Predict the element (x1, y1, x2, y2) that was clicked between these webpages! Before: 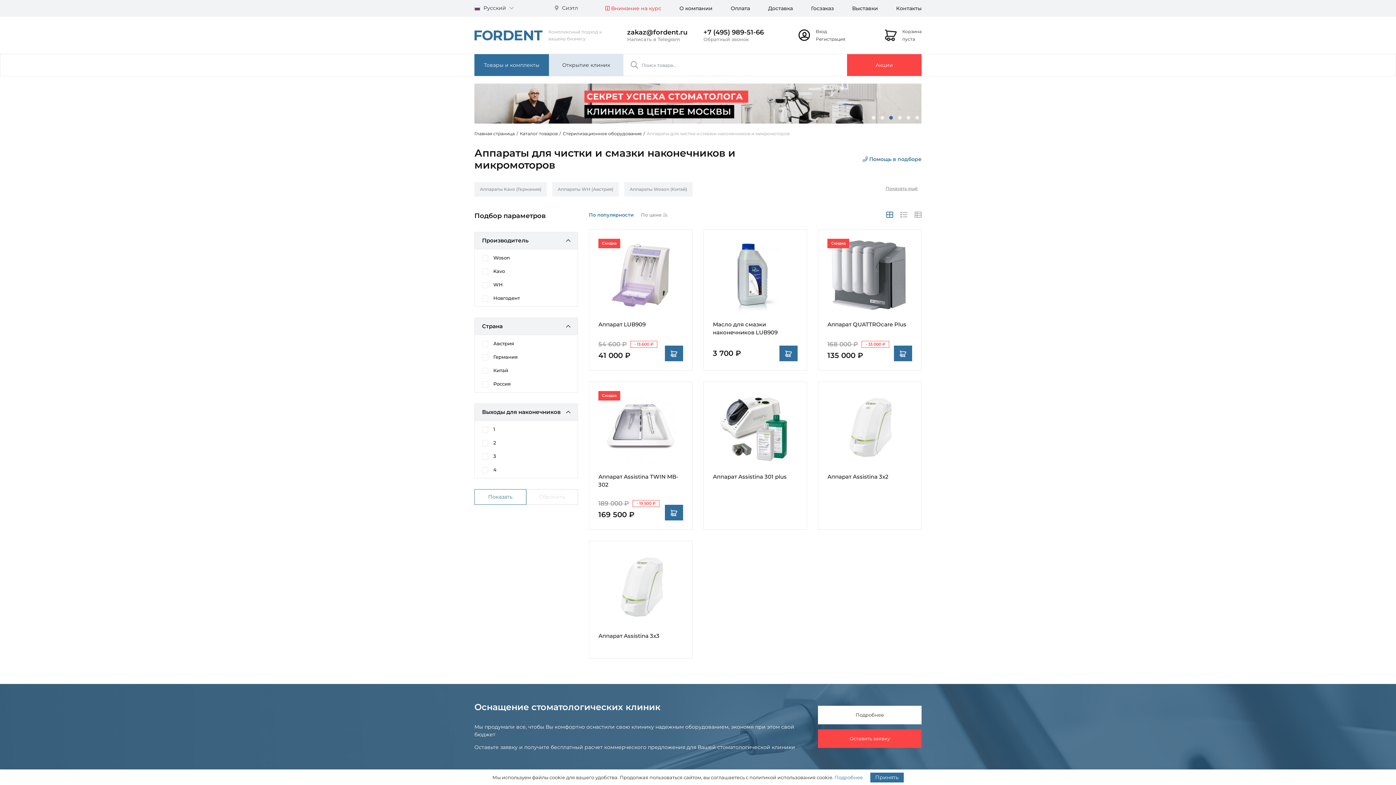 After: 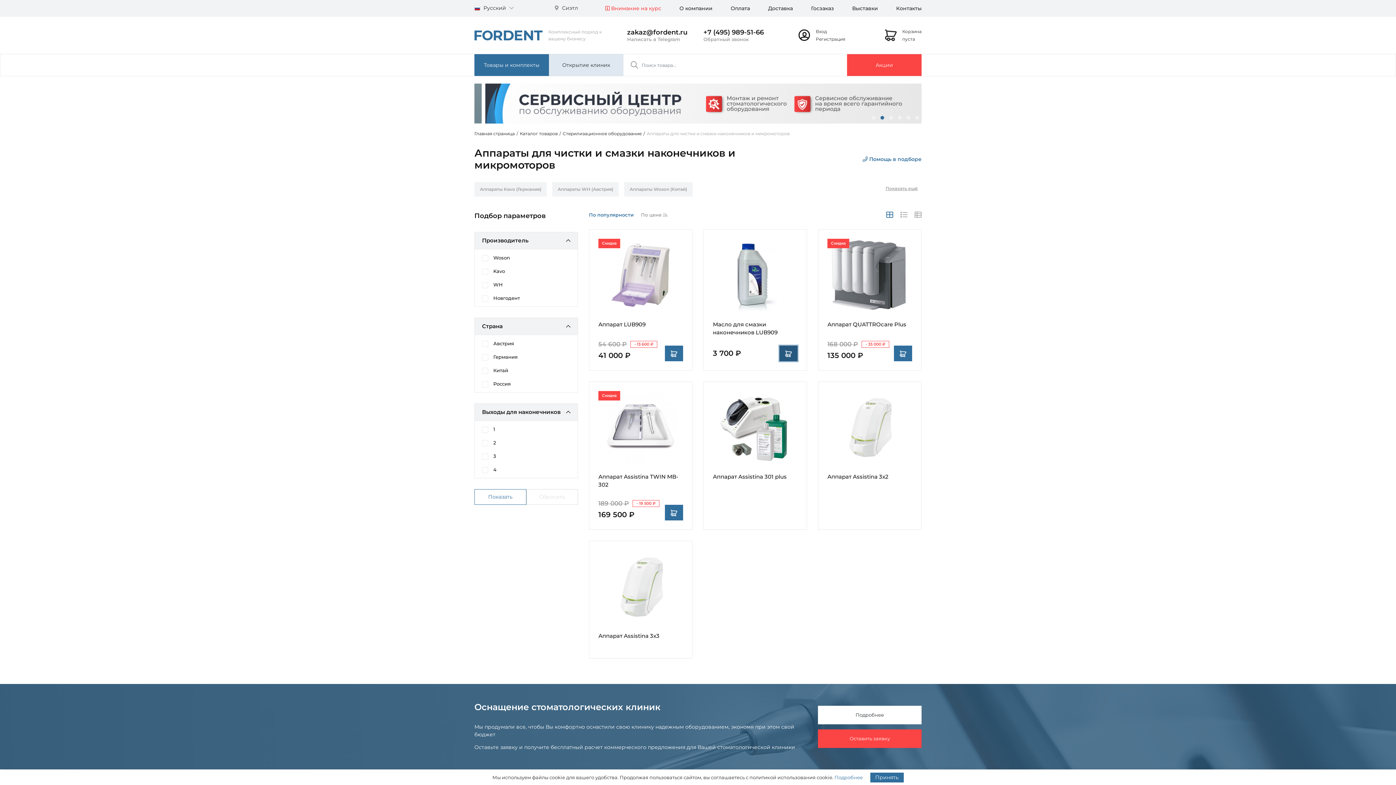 Action: bbox: (779, 345, 797, 361)